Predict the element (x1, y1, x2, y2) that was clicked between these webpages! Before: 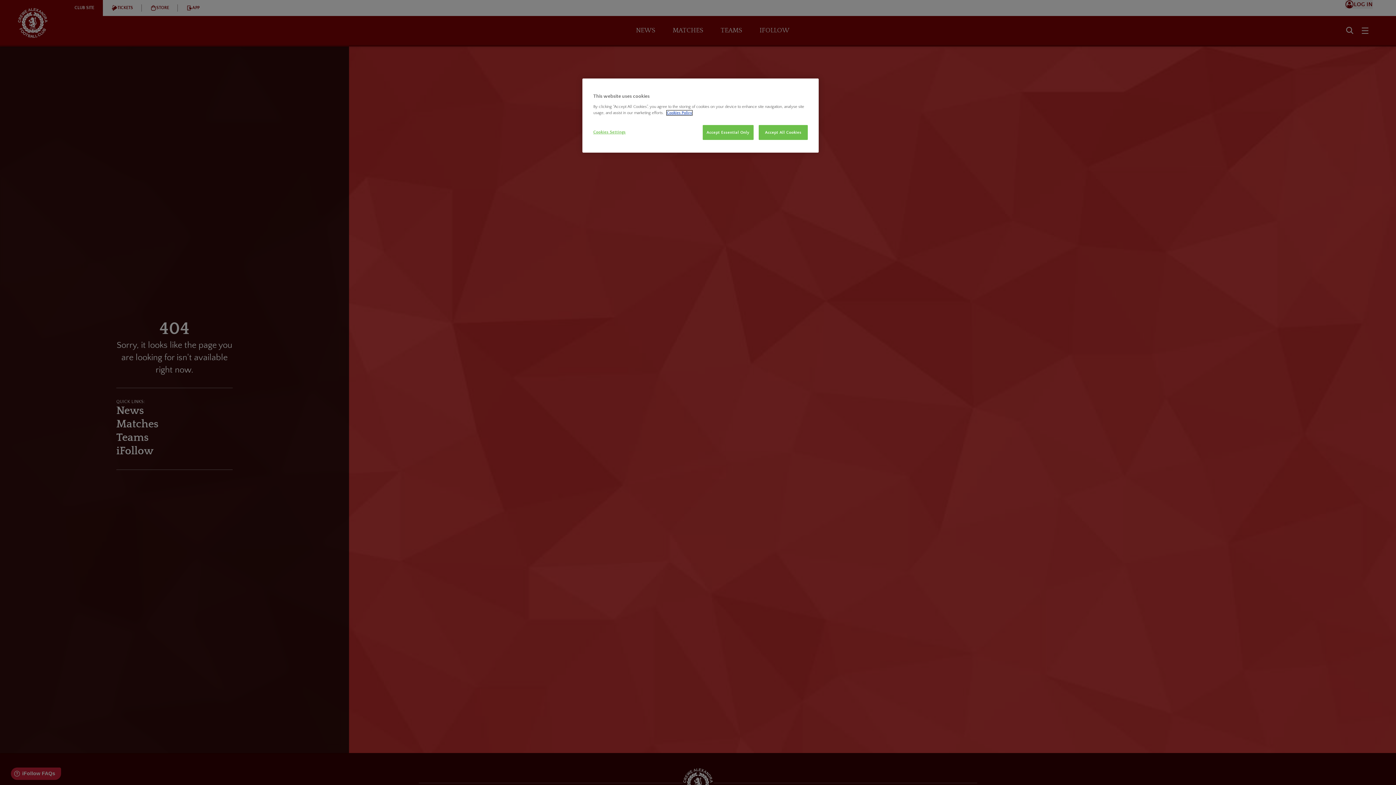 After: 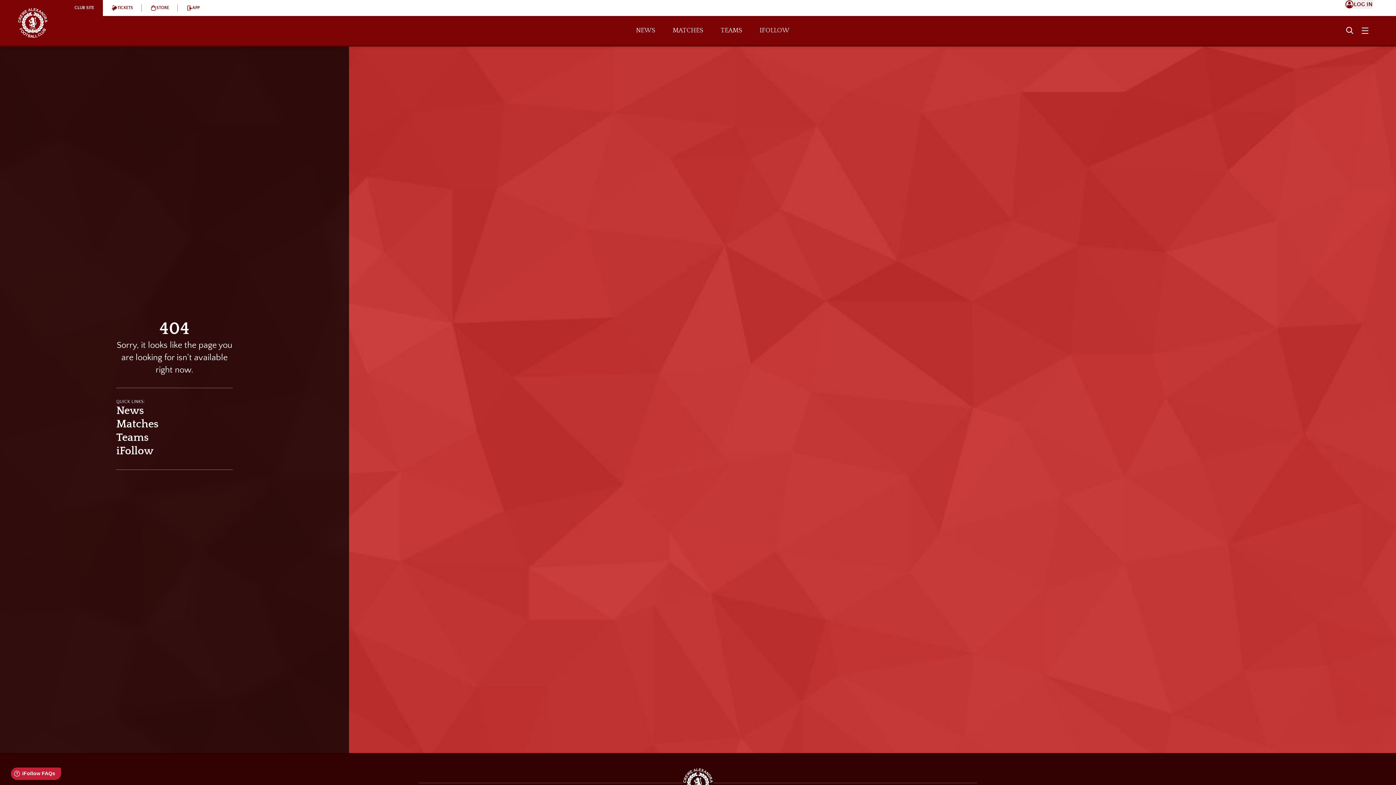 Action: bbox: (702, 125, 753, 140) label: Accept Essential Only